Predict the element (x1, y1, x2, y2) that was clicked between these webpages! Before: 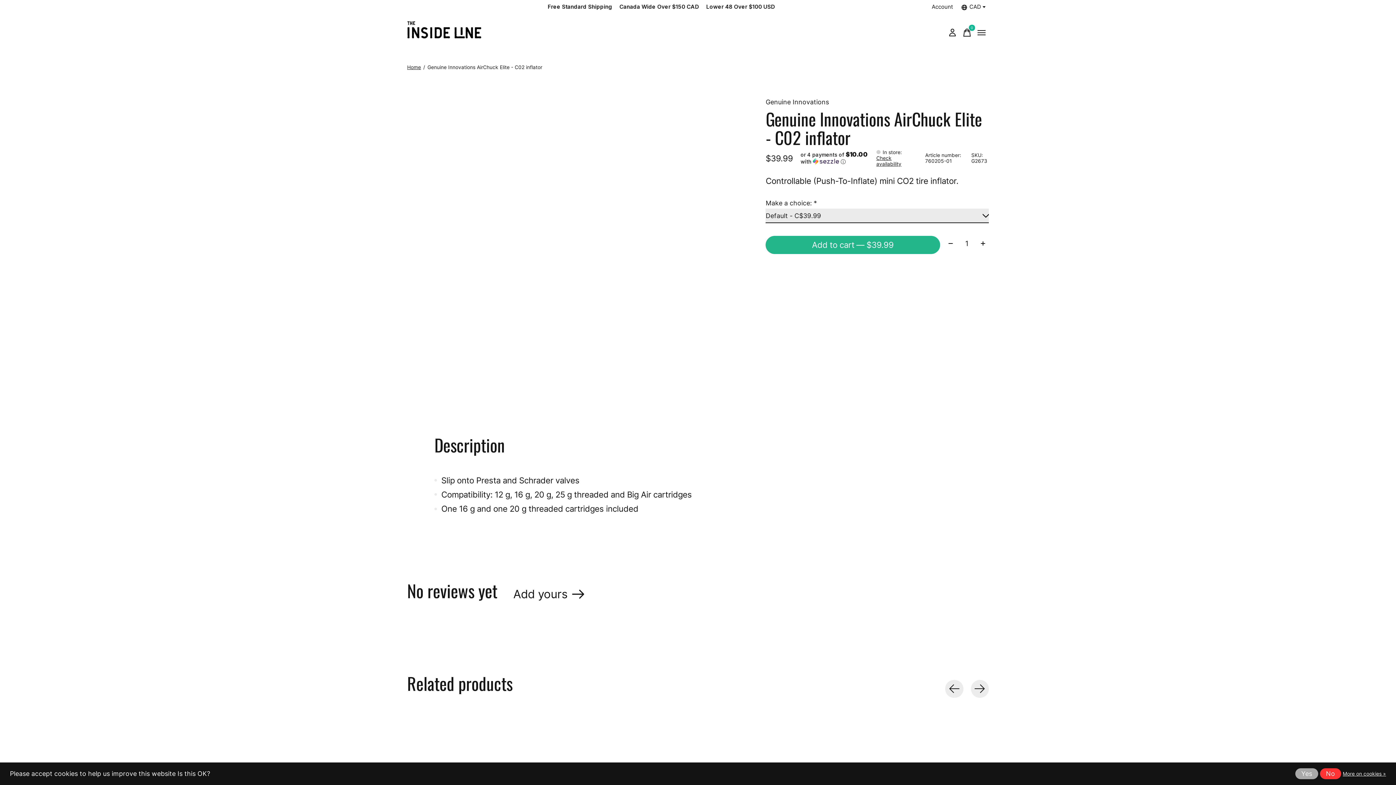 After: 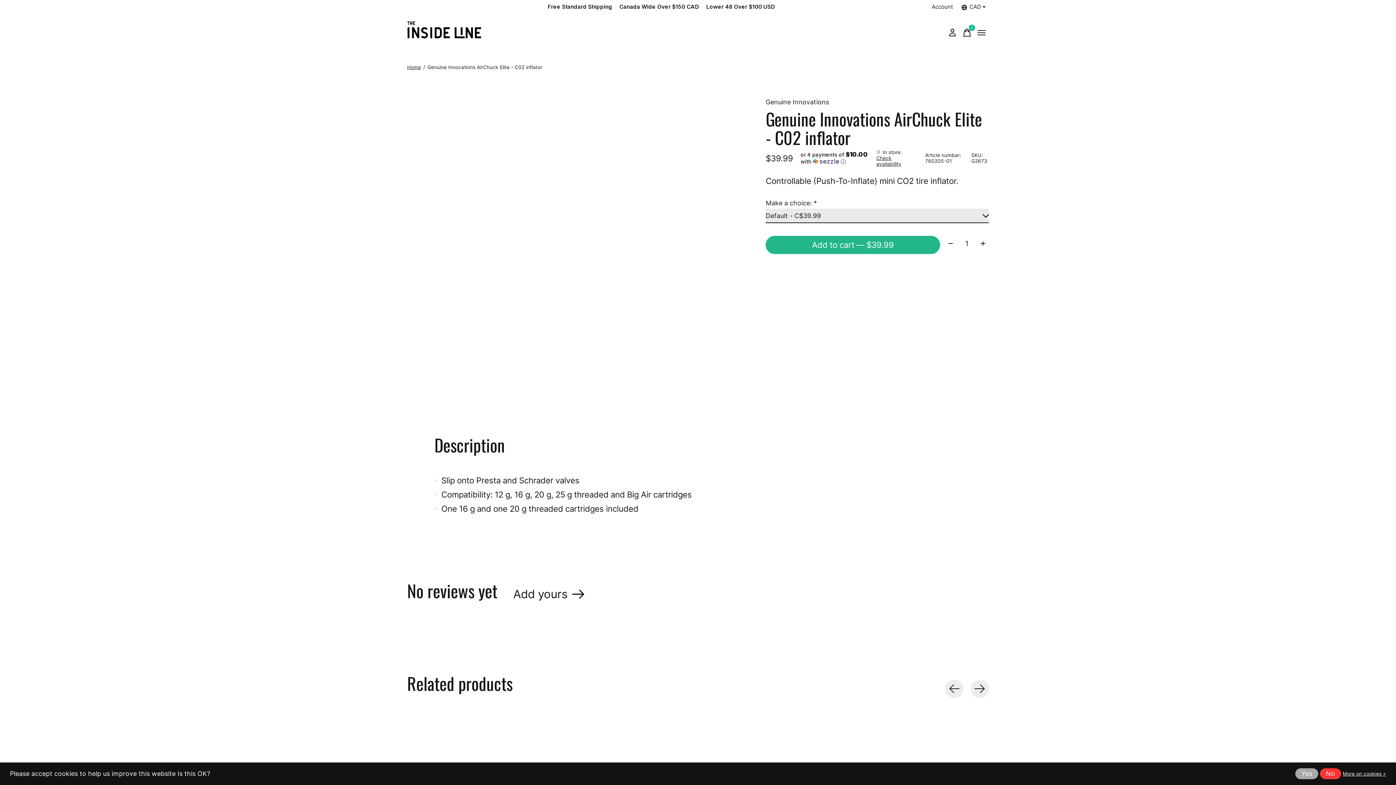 Action: bbox: (945, 25, 960, 39)